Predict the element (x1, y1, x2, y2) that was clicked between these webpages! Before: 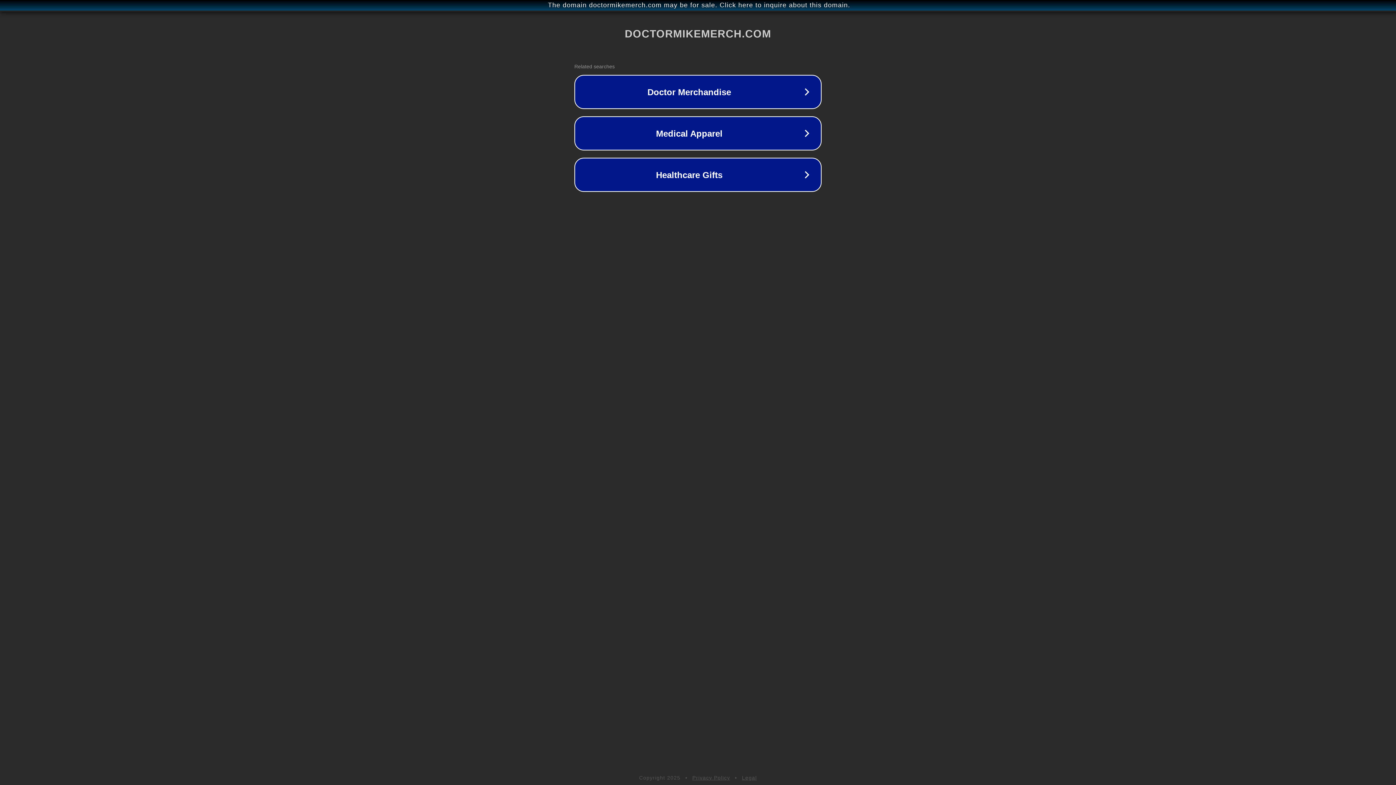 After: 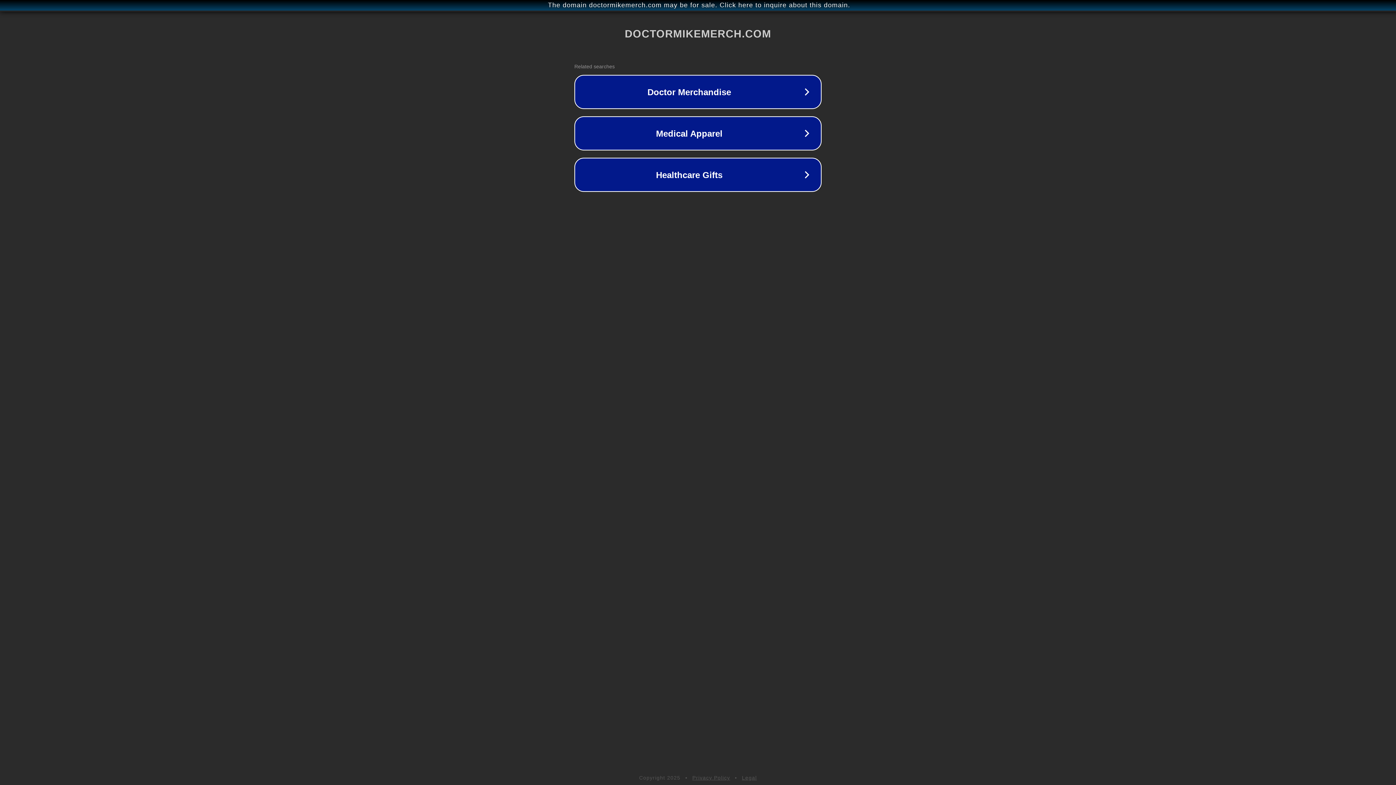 Action: label: Legal bbox: (742, 775, 757, 781)